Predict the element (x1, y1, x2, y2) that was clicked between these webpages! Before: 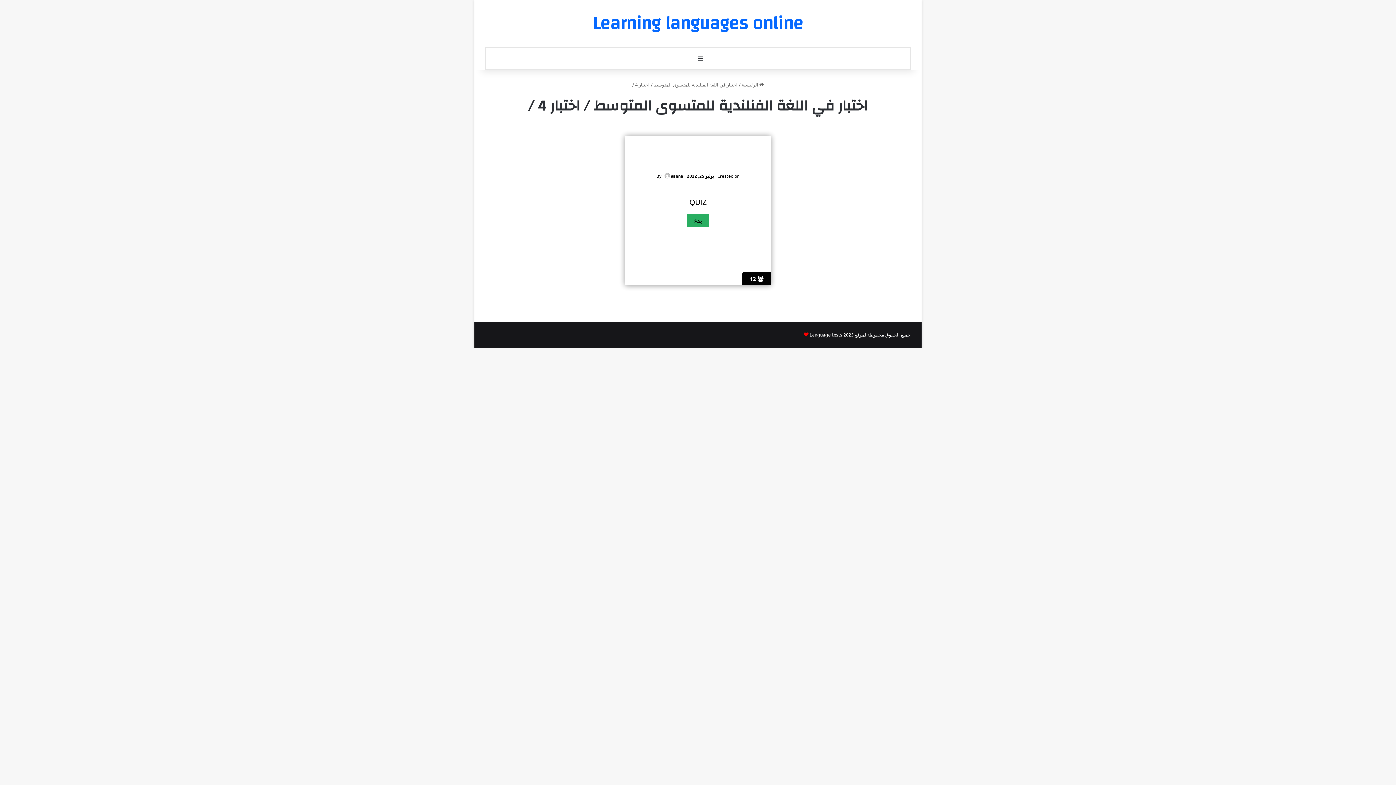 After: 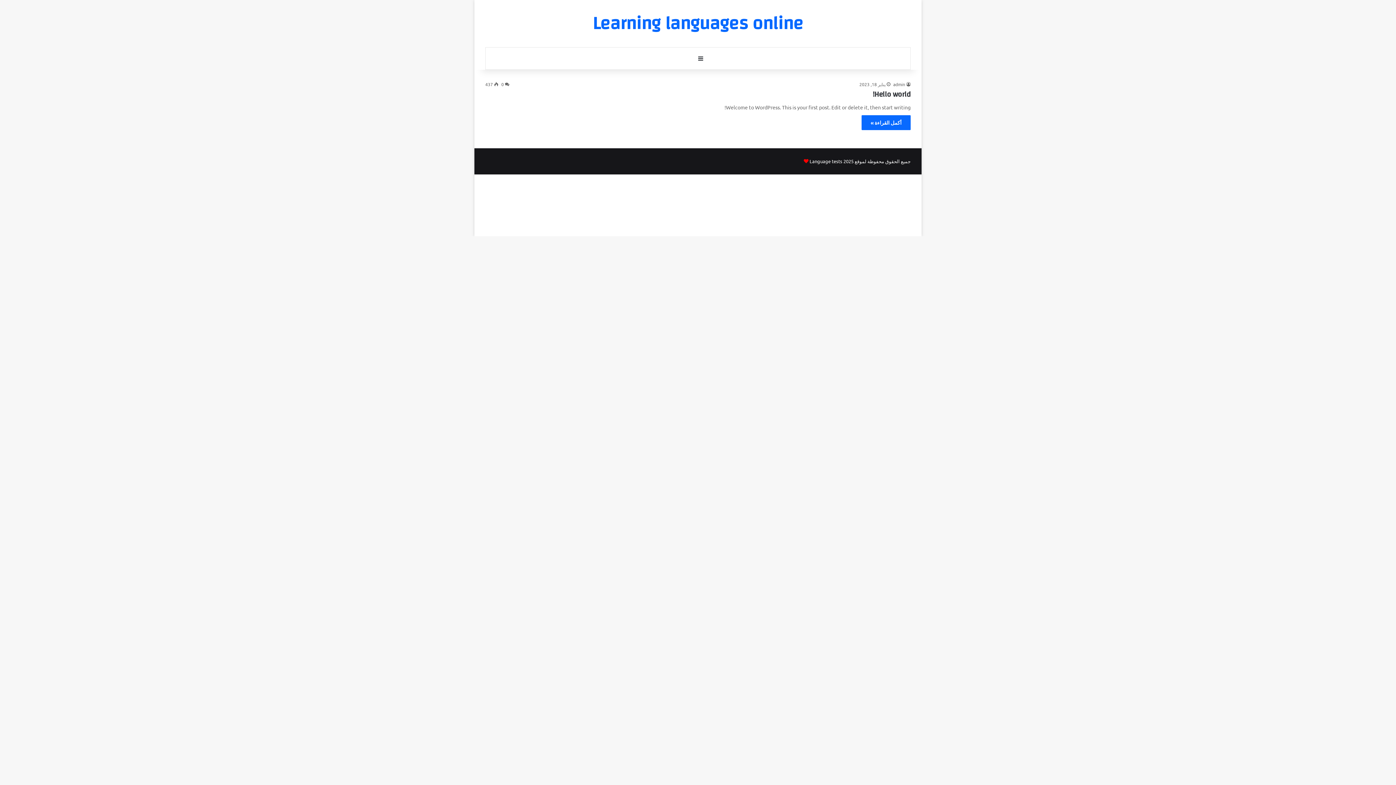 Action: bbox: (741, 81, 764, 87) label:  الرئيسية